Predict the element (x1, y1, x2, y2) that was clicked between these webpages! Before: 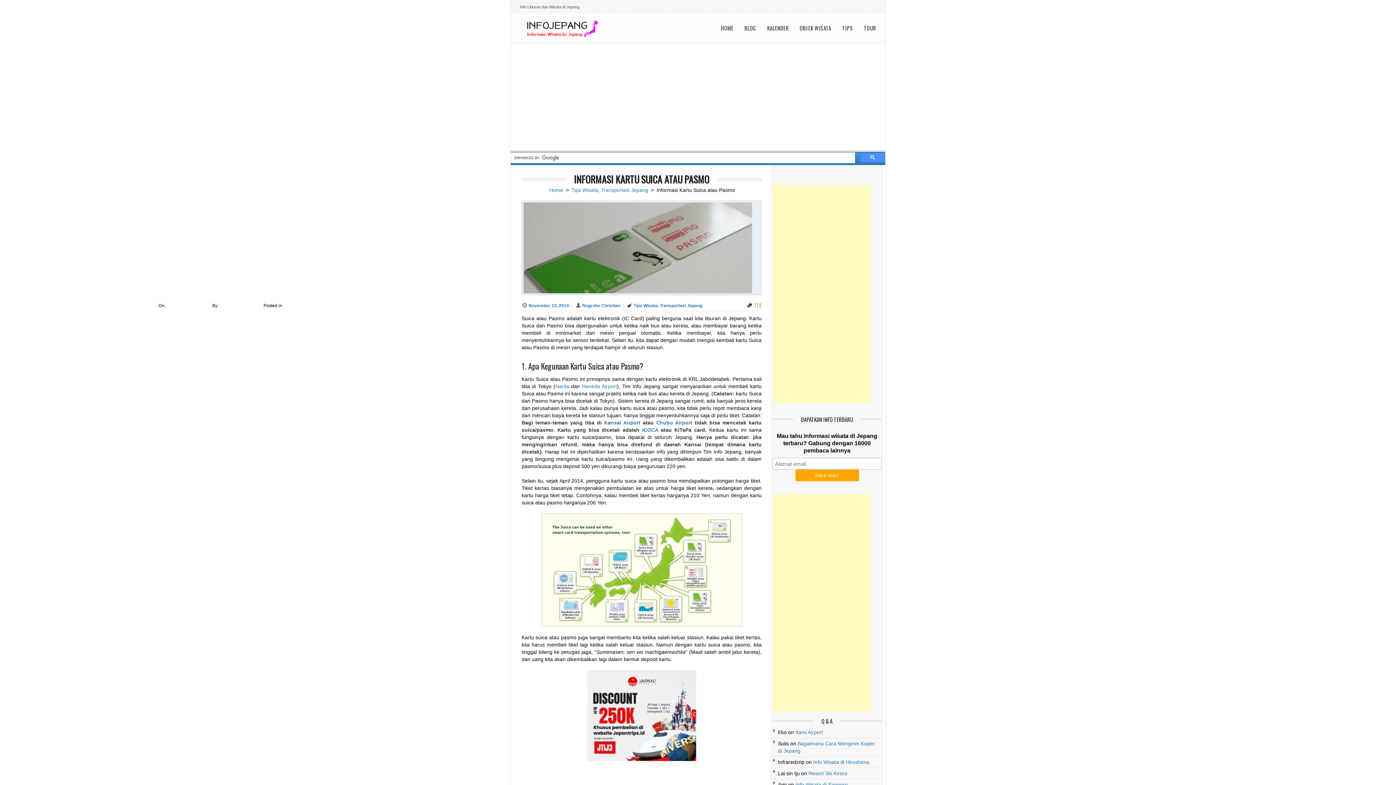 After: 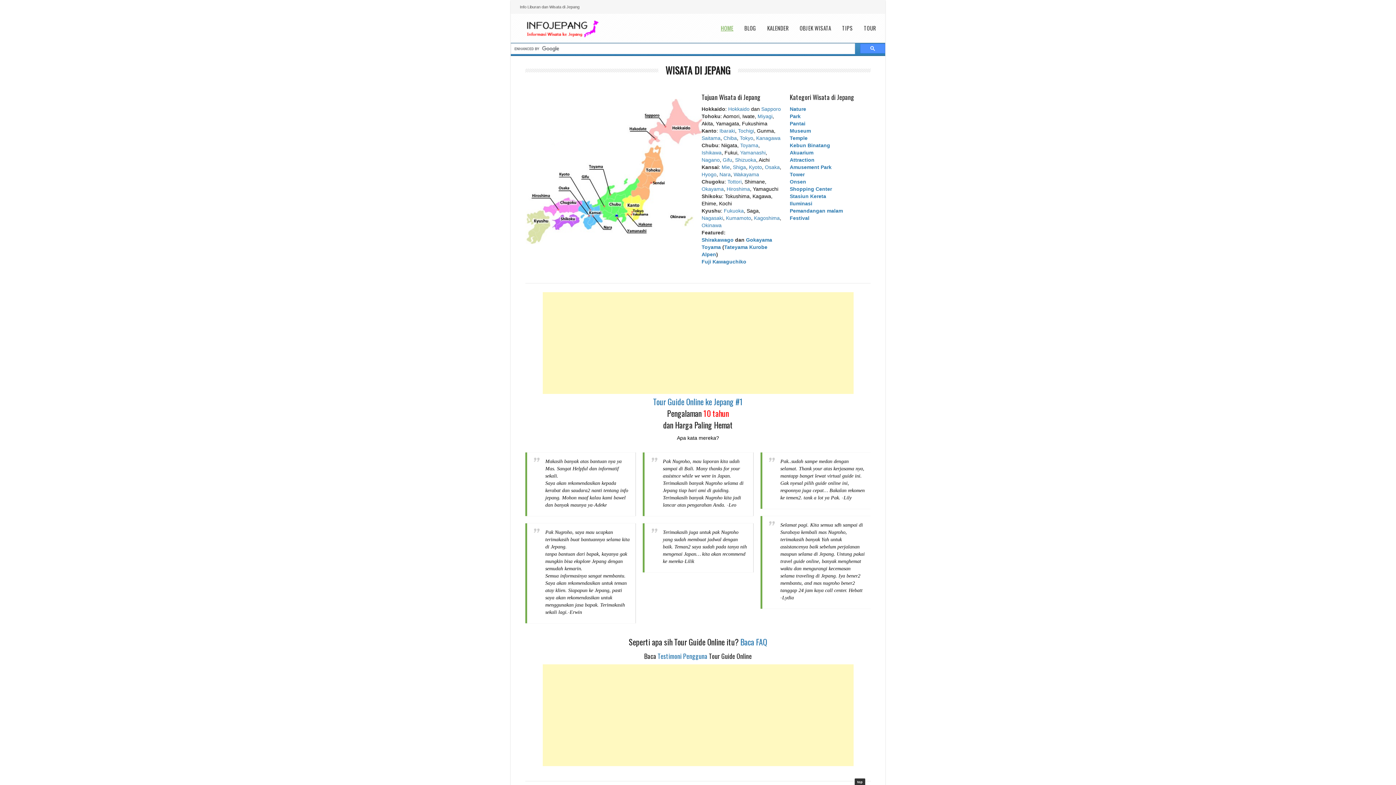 Action: bbox: (528, 303, 572, 308) label: November 13, 2014